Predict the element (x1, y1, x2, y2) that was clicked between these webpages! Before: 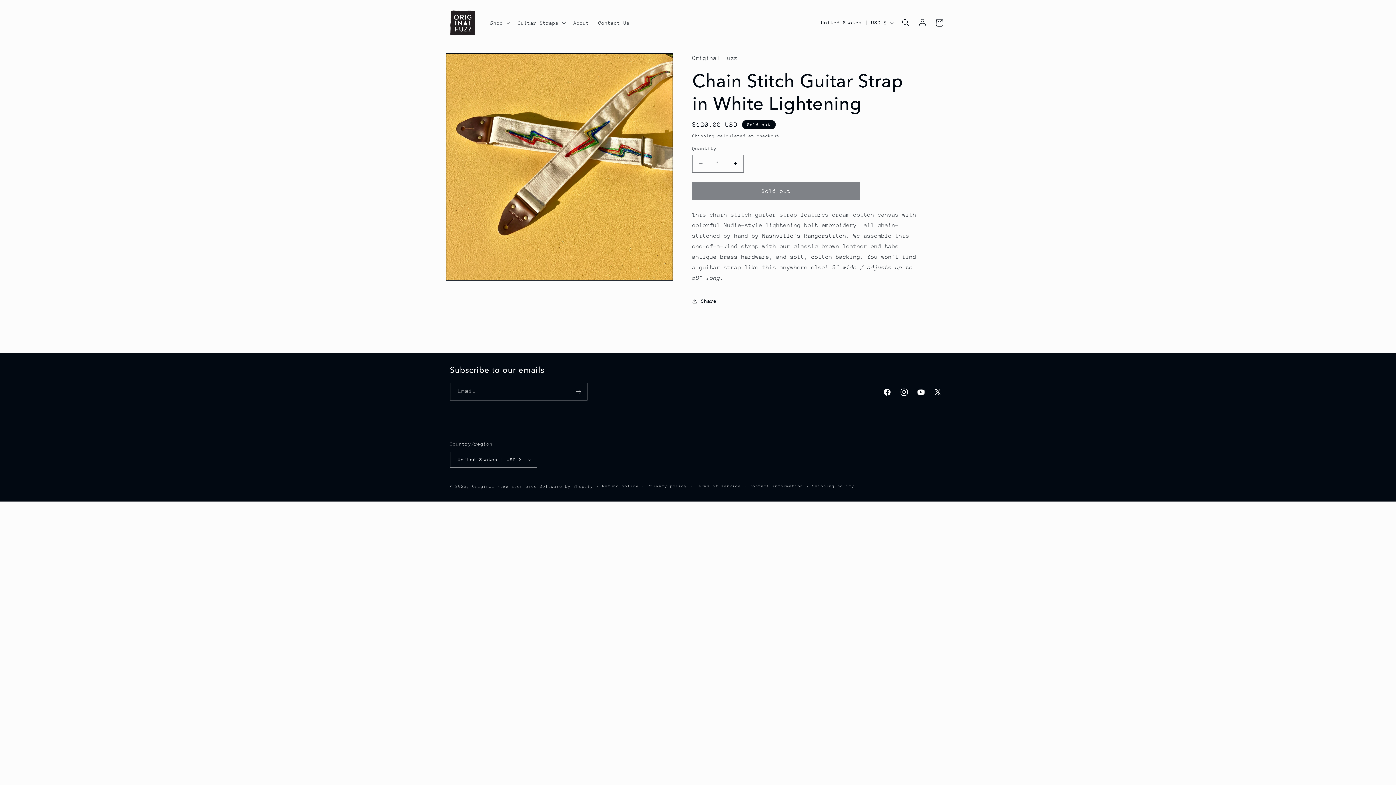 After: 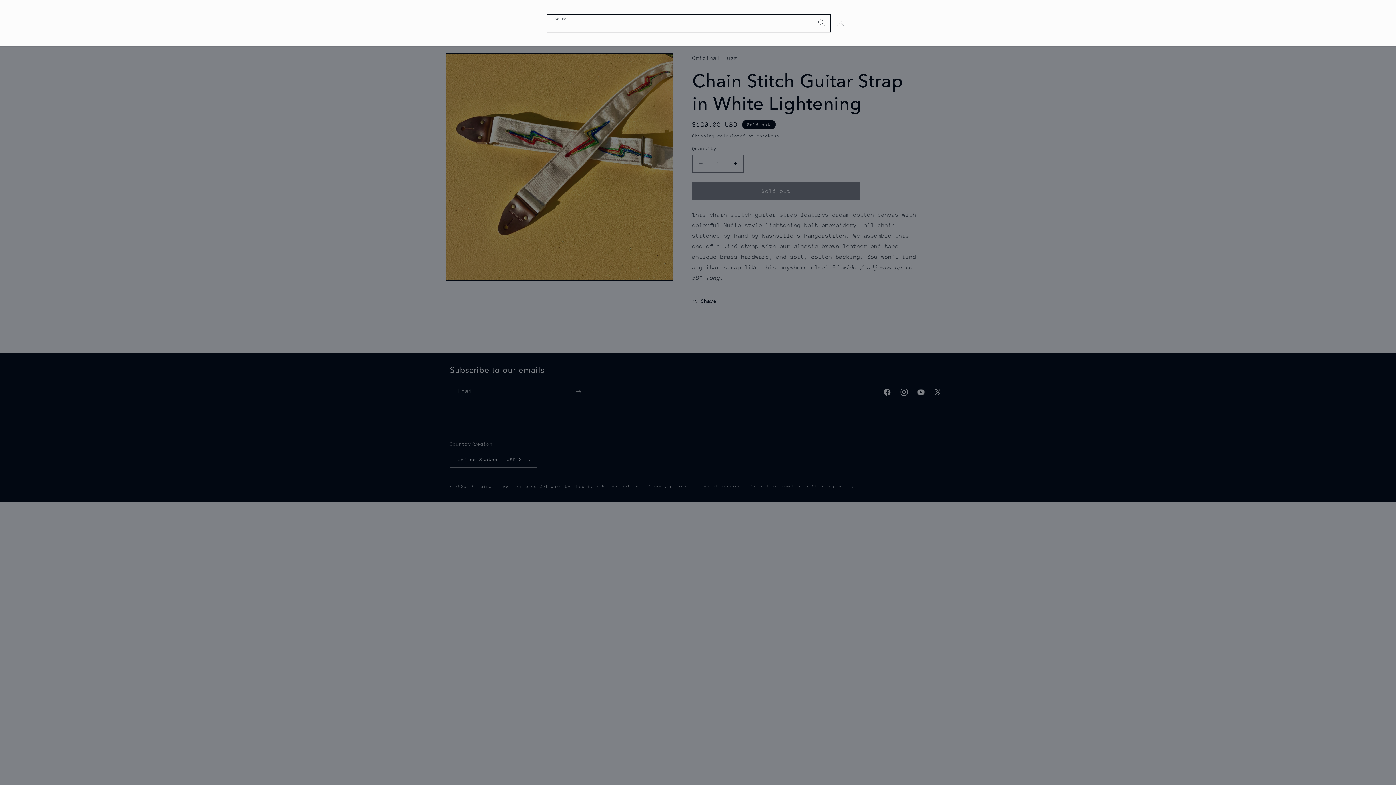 Action: label: Search bbox: (897, 14, 914, 31)